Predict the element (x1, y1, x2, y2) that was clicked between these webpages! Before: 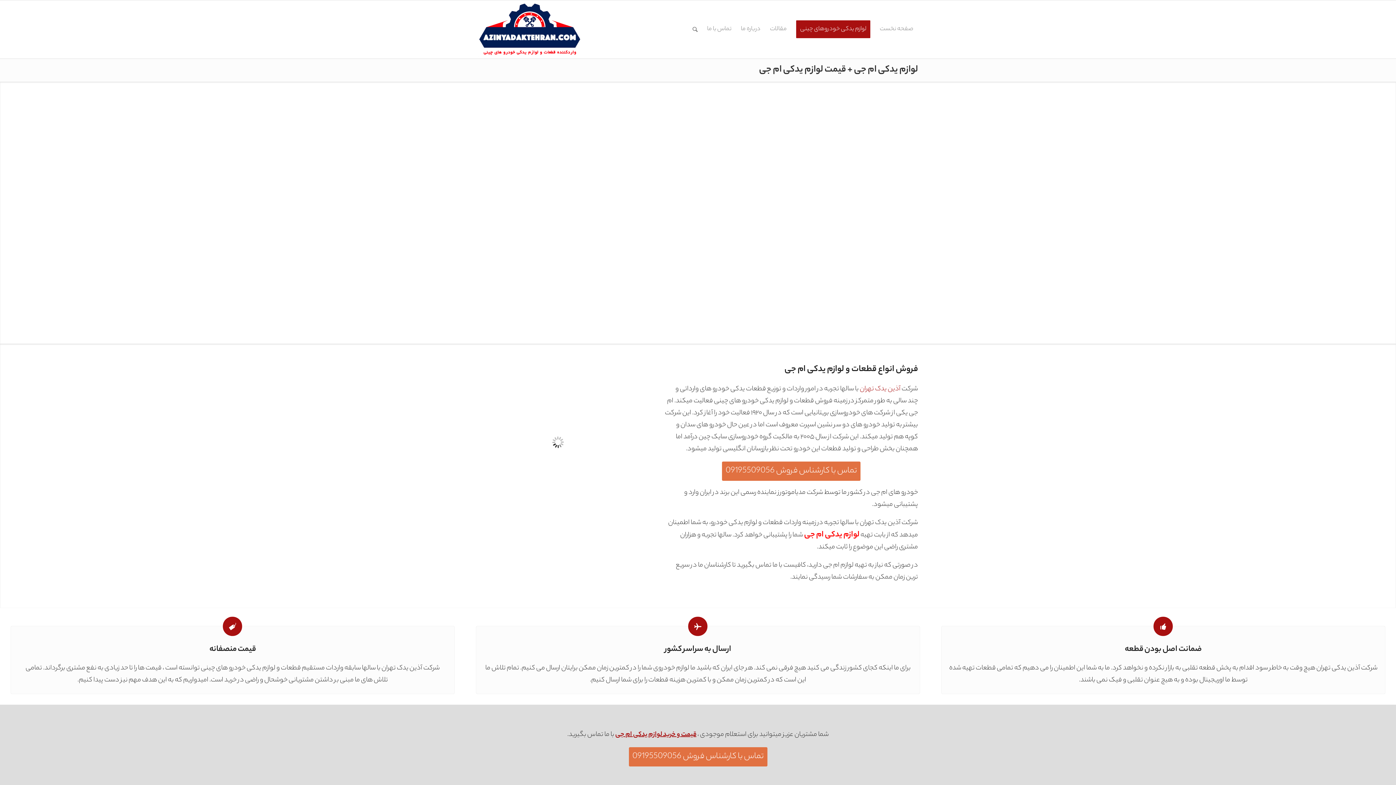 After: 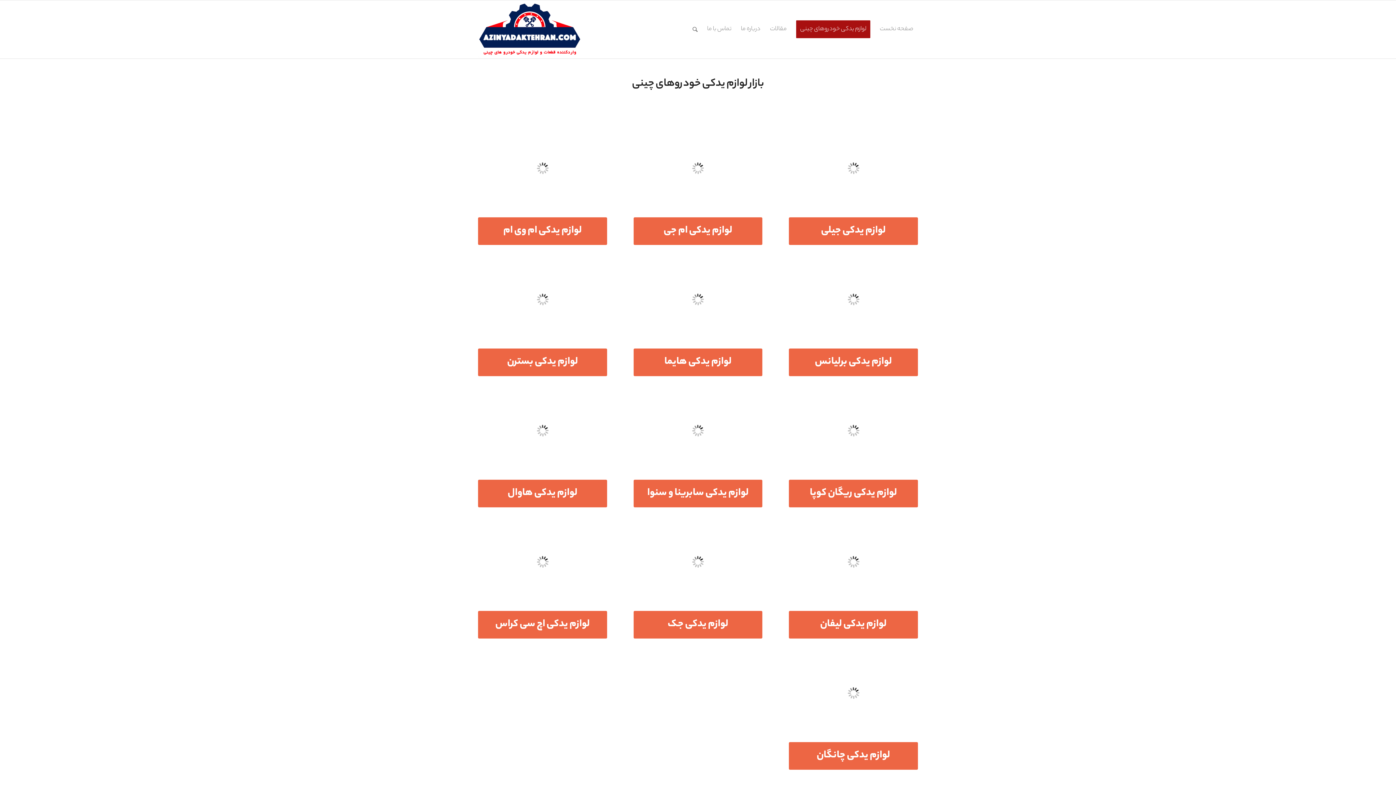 Action: bbox: (791, 0, 875, 58) label: لوازم یدکی خودروهای چینی